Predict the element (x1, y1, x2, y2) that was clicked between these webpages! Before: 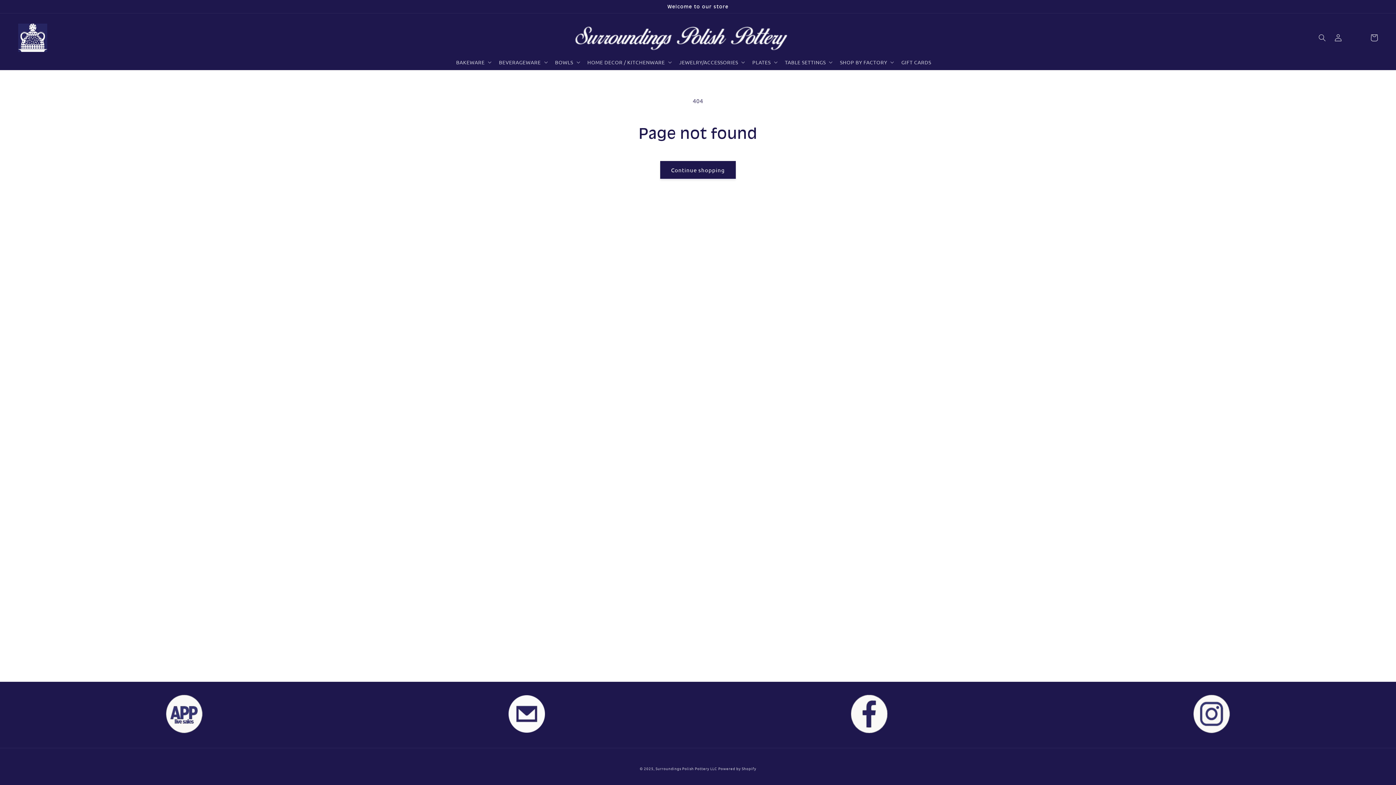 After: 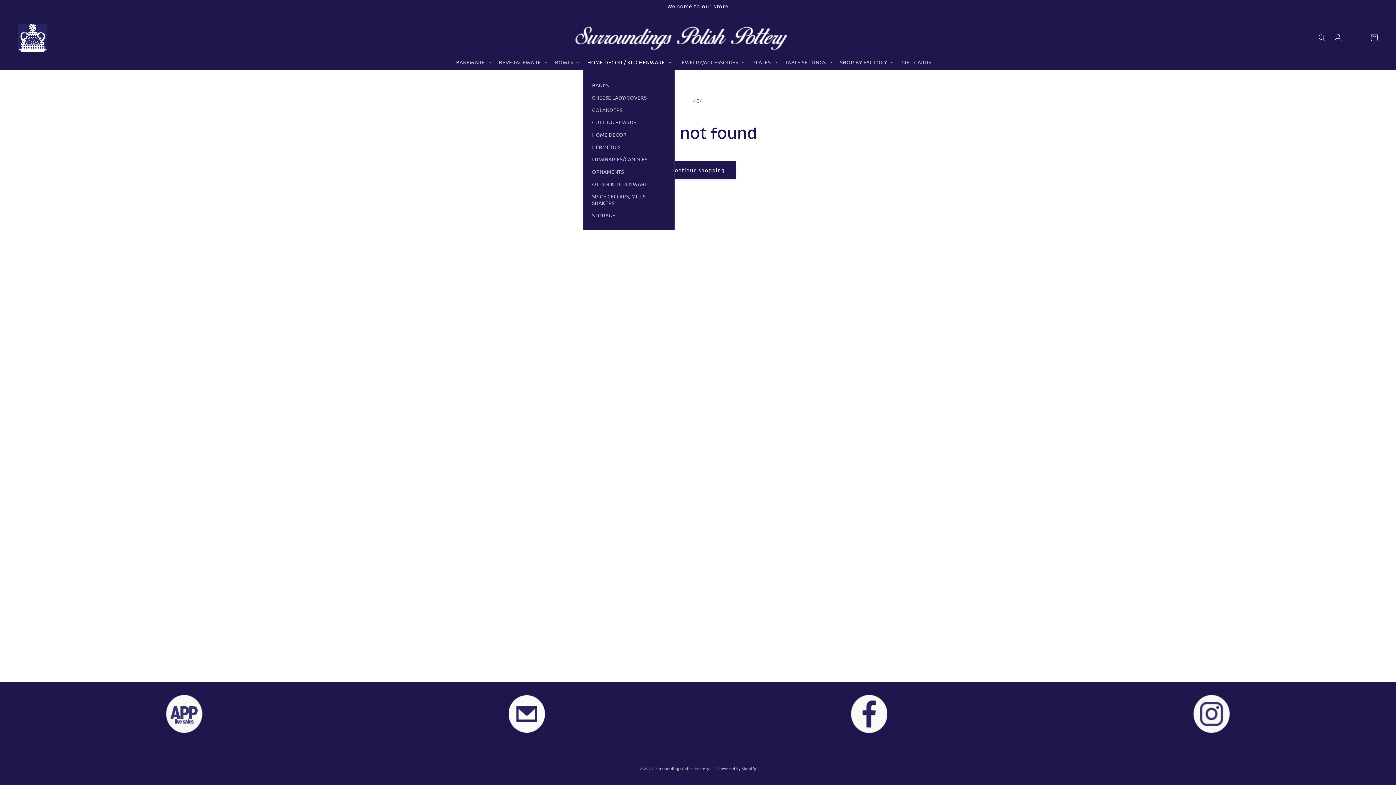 Action: bbox: (583, 54, 674, 69) label: HOME DECOR / KITCHENWARE